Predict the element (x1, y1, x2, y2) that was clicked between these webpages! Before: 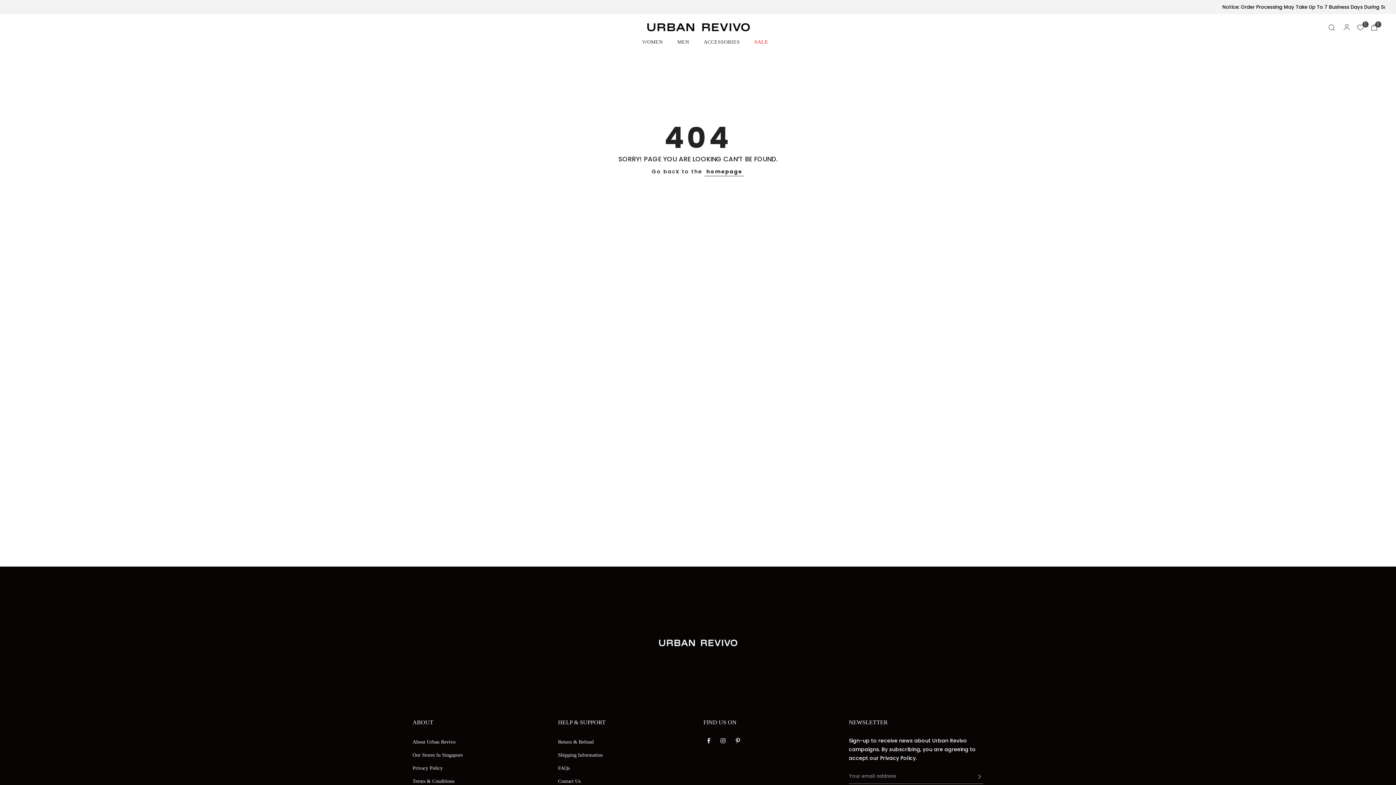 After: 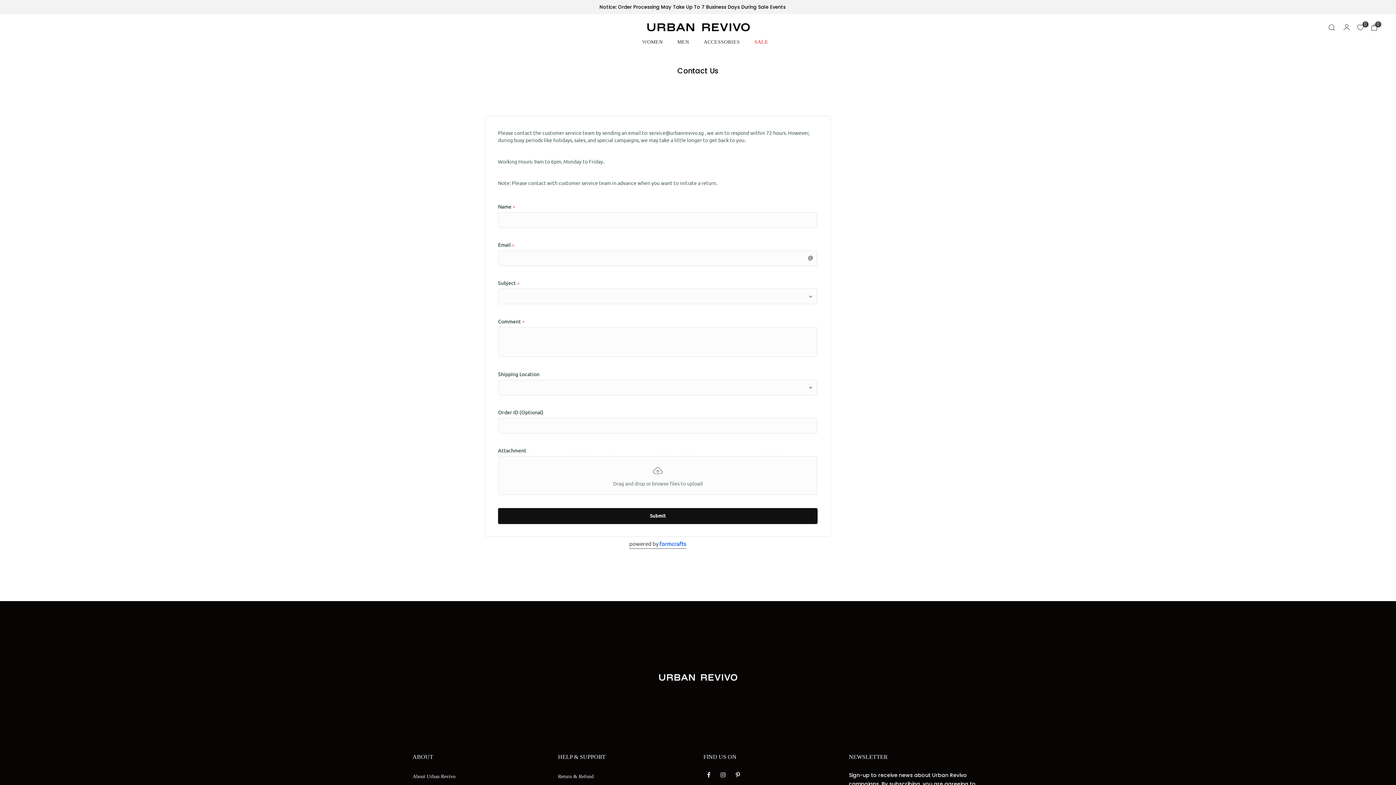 Action: bbox: (558, 779, 580, 784) label: Contact Us